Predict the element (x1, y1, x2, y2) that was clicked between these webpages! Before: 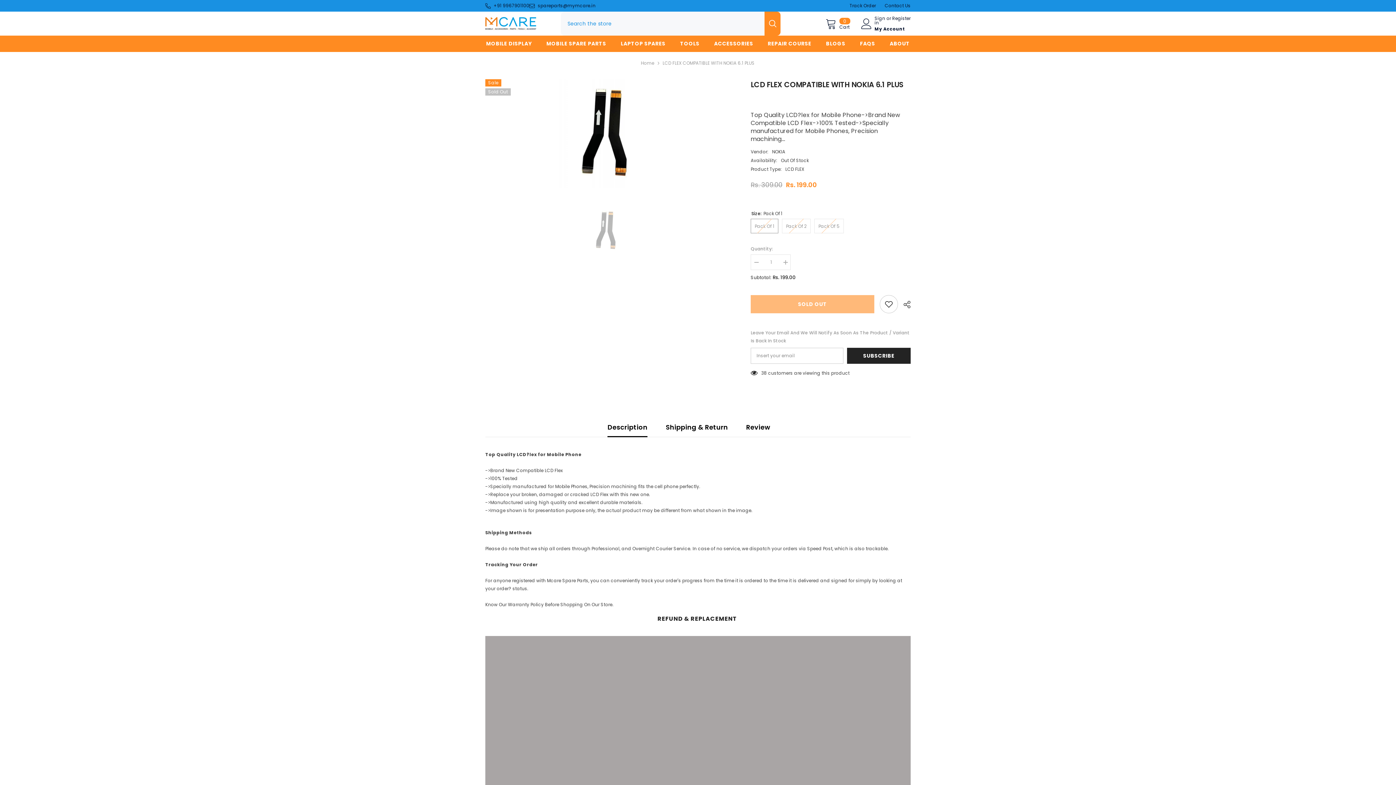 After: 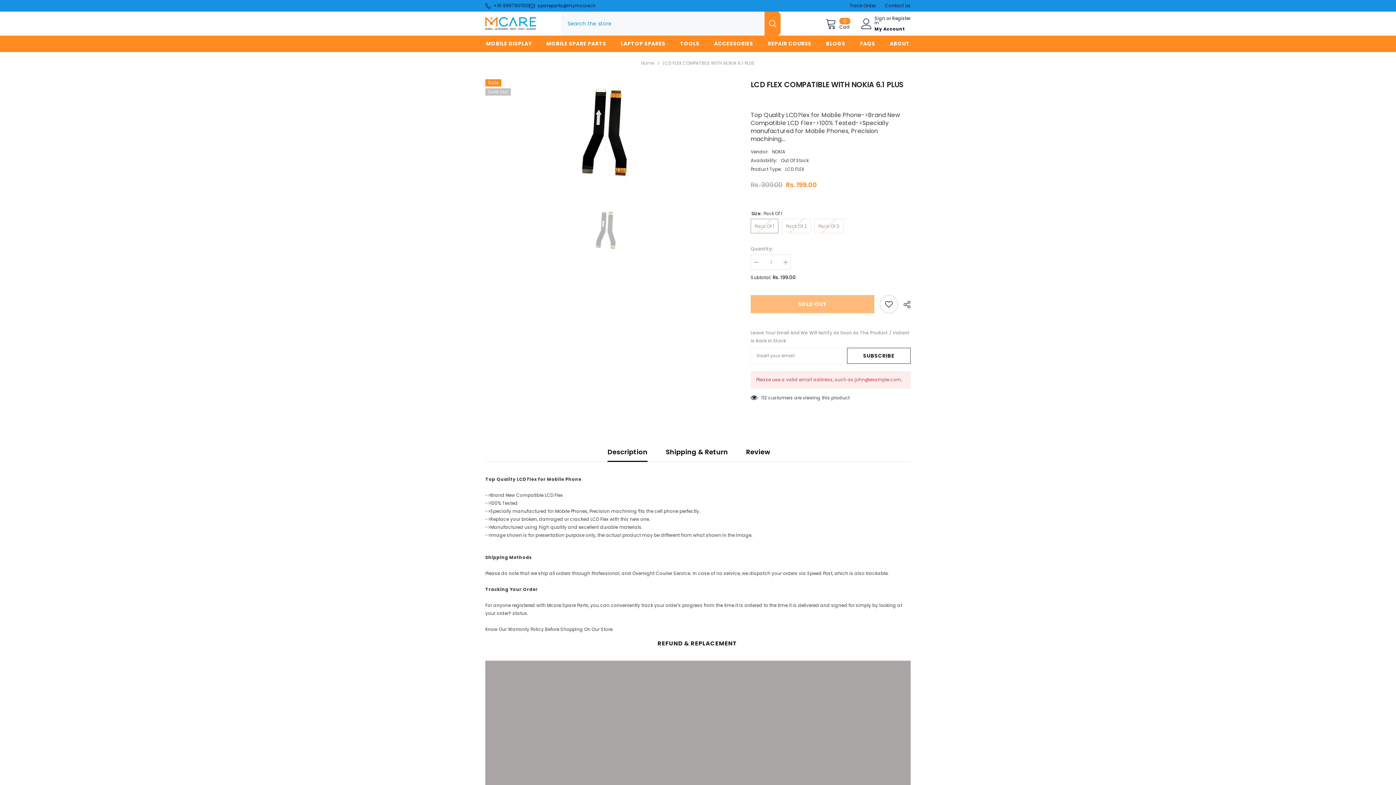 Action: bbox: (847, 348, 910, 364) label: SUBSCRIBE